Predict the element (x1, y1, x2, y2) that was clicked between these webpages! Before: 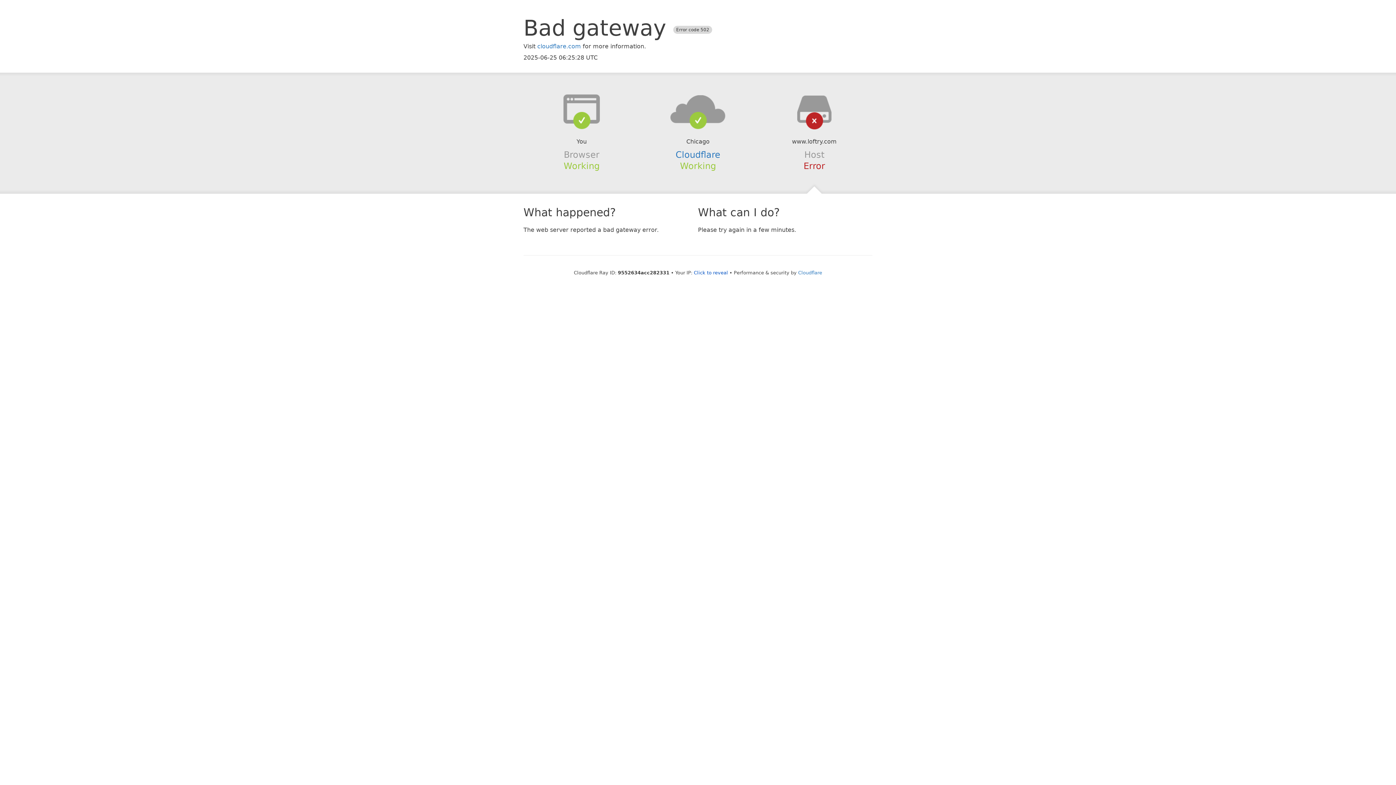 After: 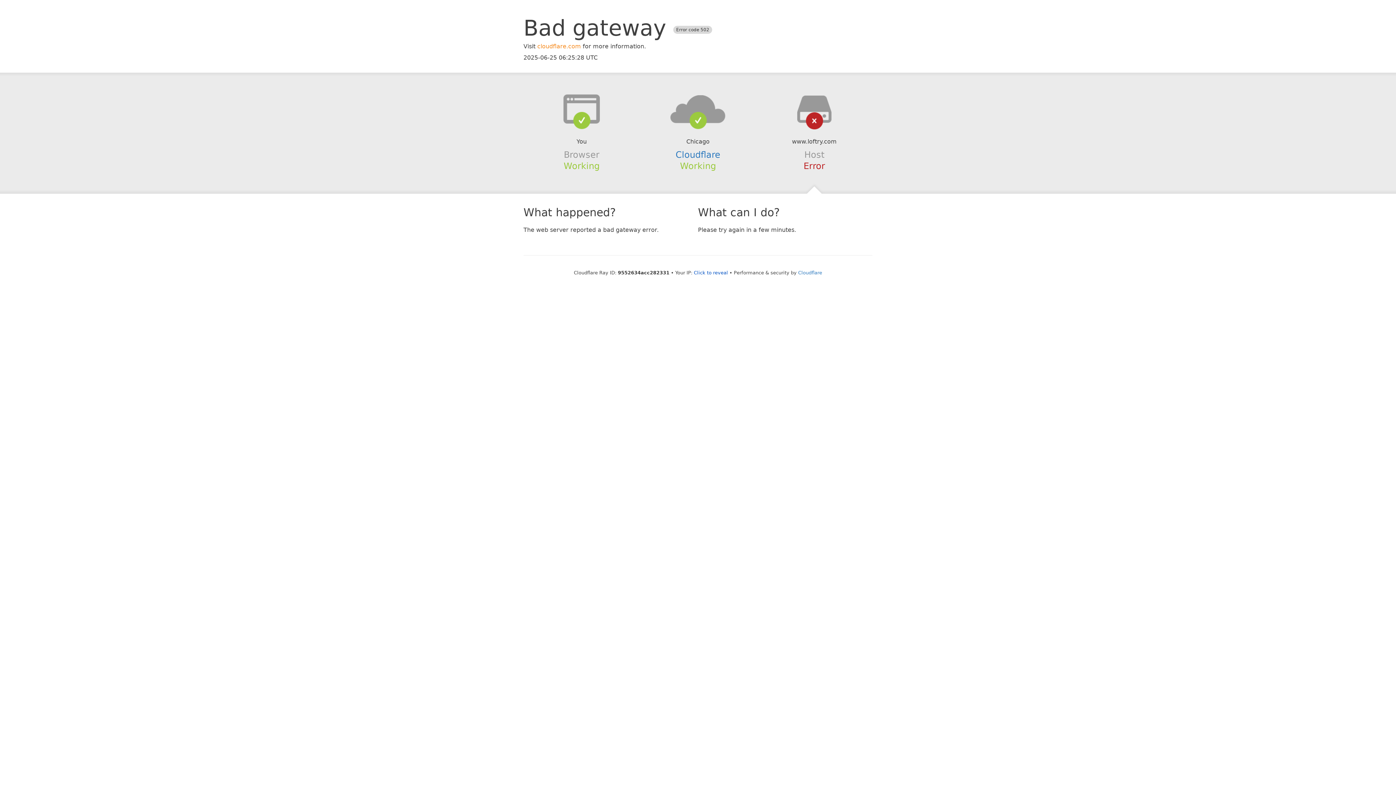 Action: label: cloudflare.com bbox: (537, 42, 581, 49)